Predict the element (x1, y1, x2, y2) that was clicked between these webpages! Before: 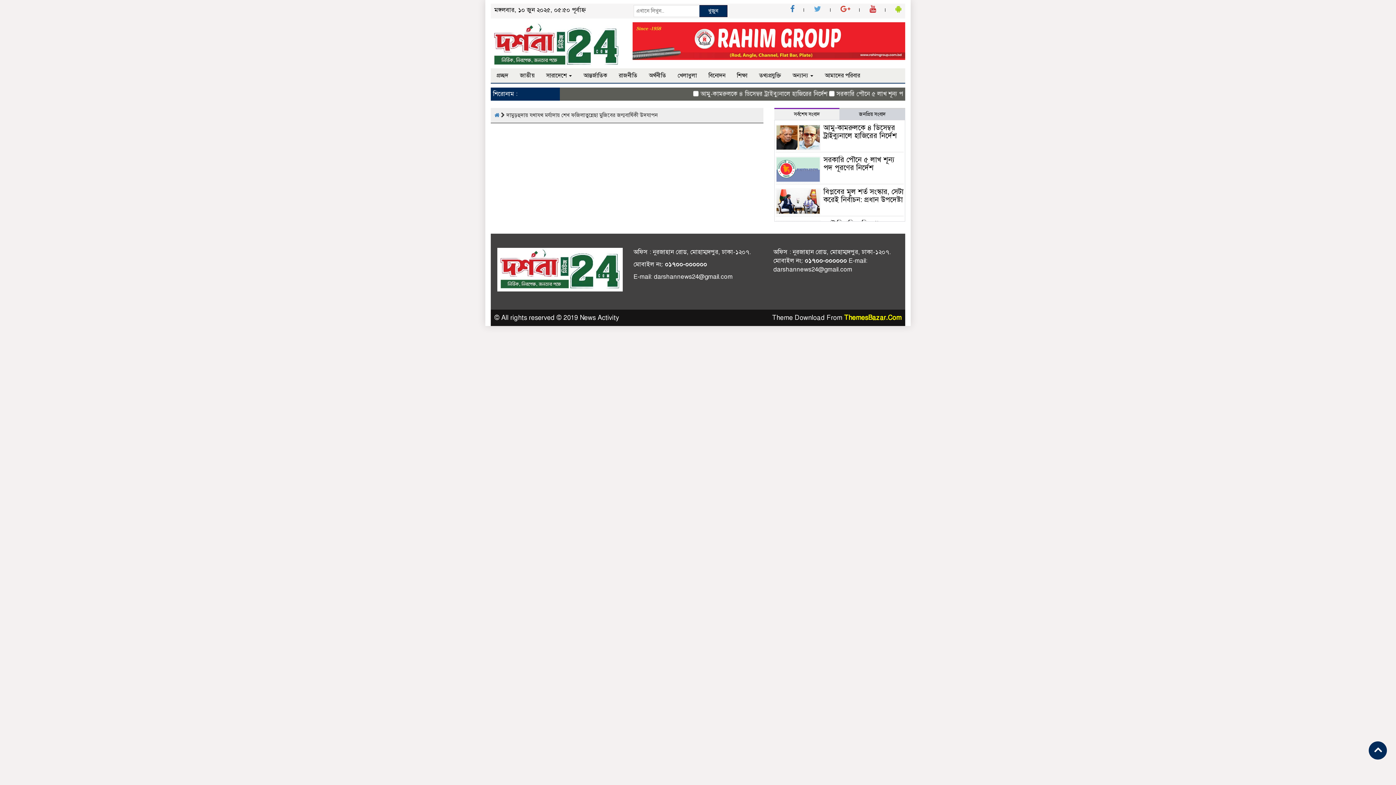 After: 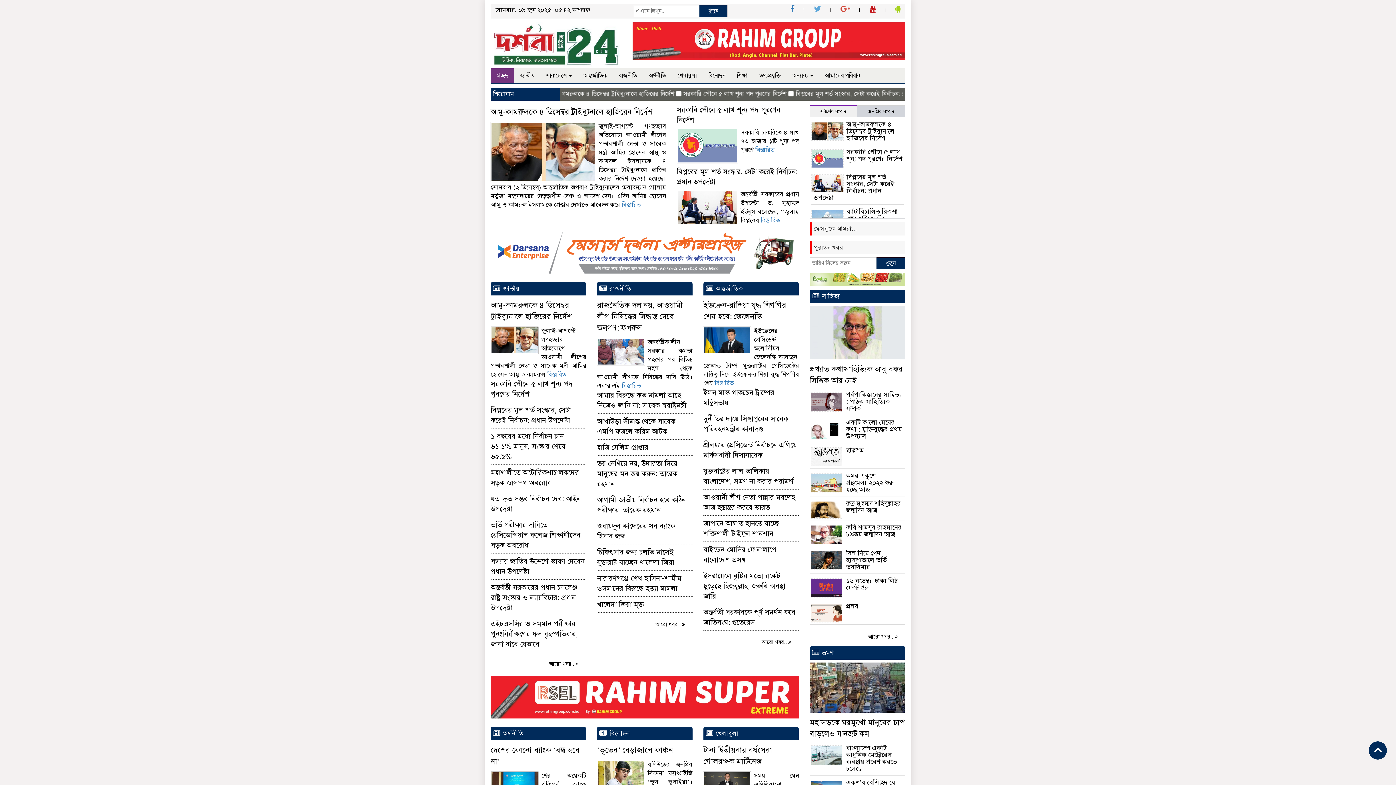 Action: bbox: (490, 68, 514, 82) label: প্রচ্ছদ